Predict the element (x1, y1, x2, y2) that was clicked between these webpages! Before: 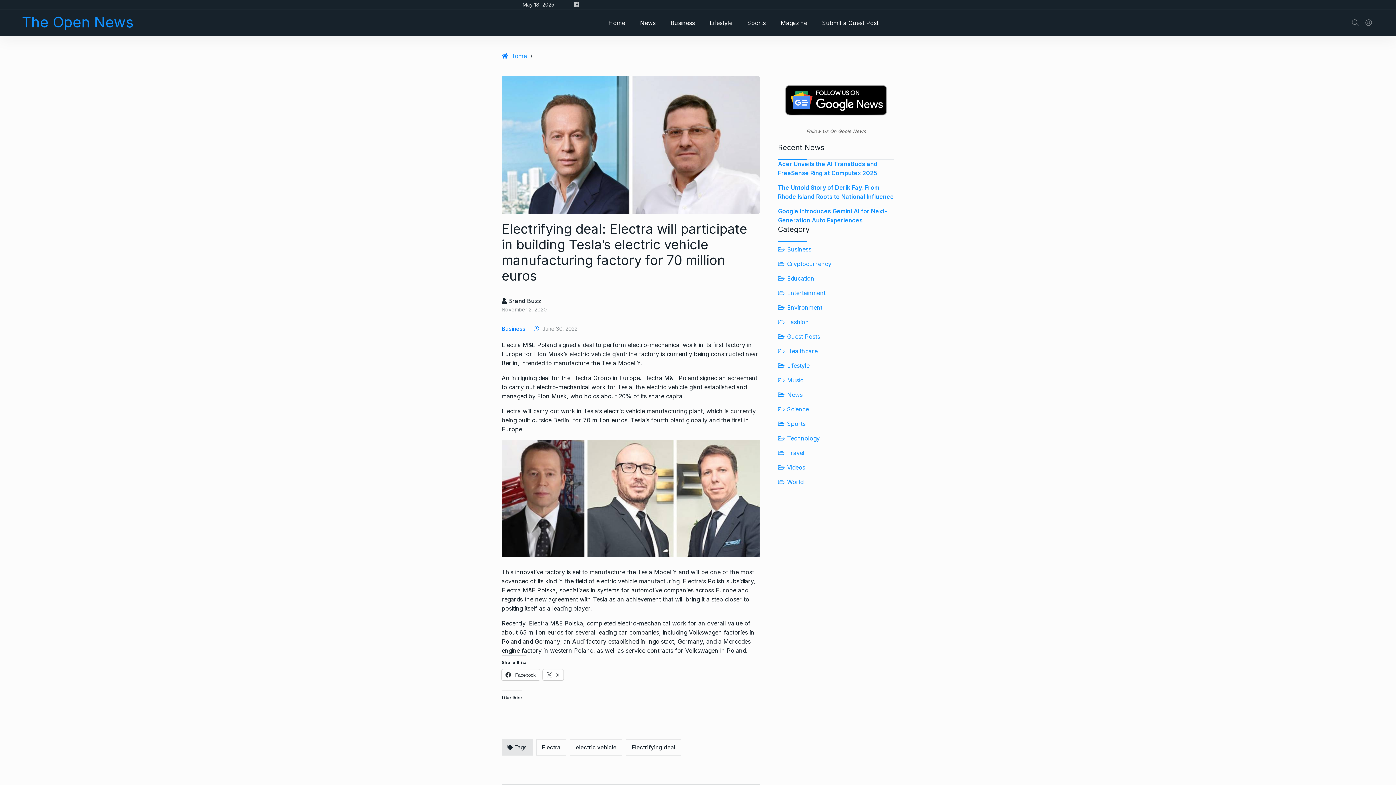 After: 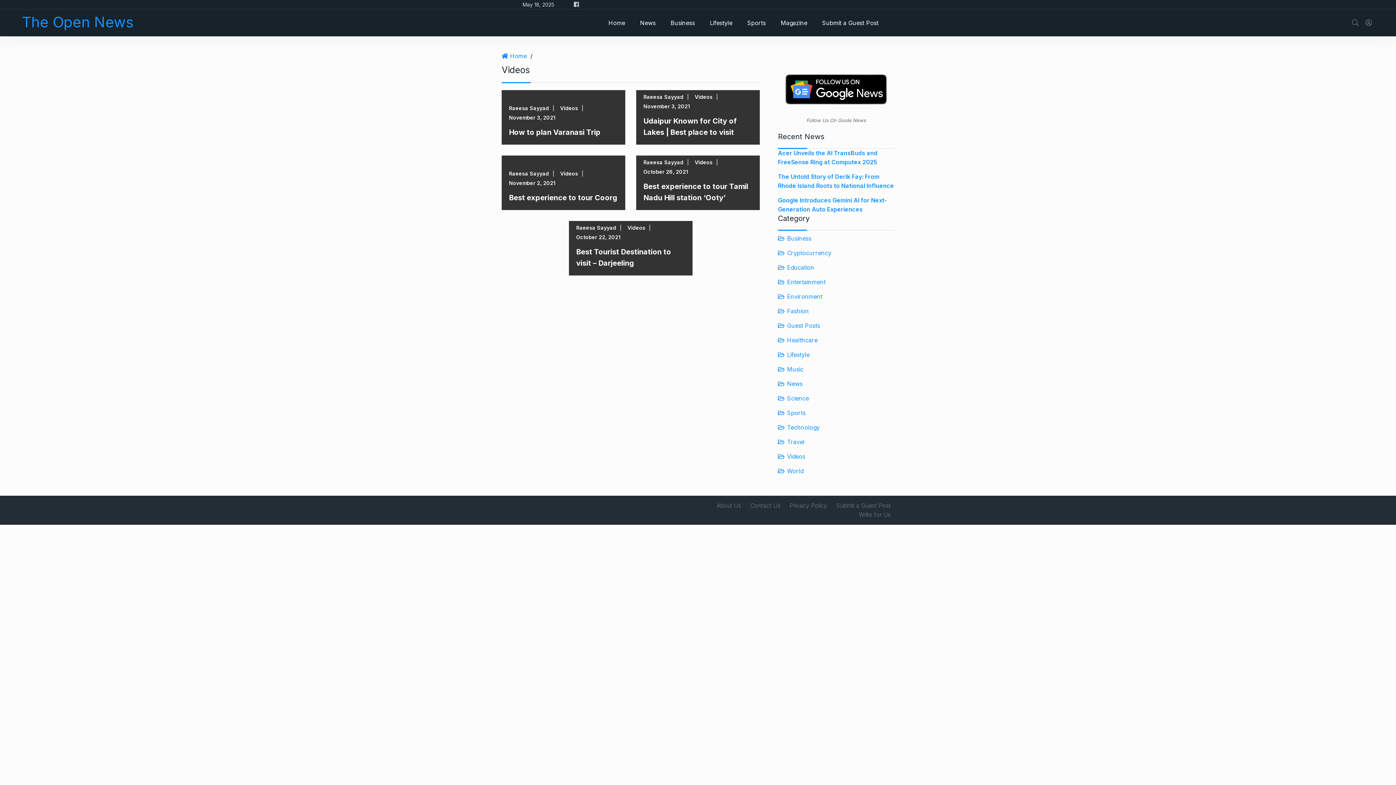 Action: bbox: (778, 463, 805, 472) label: Videos